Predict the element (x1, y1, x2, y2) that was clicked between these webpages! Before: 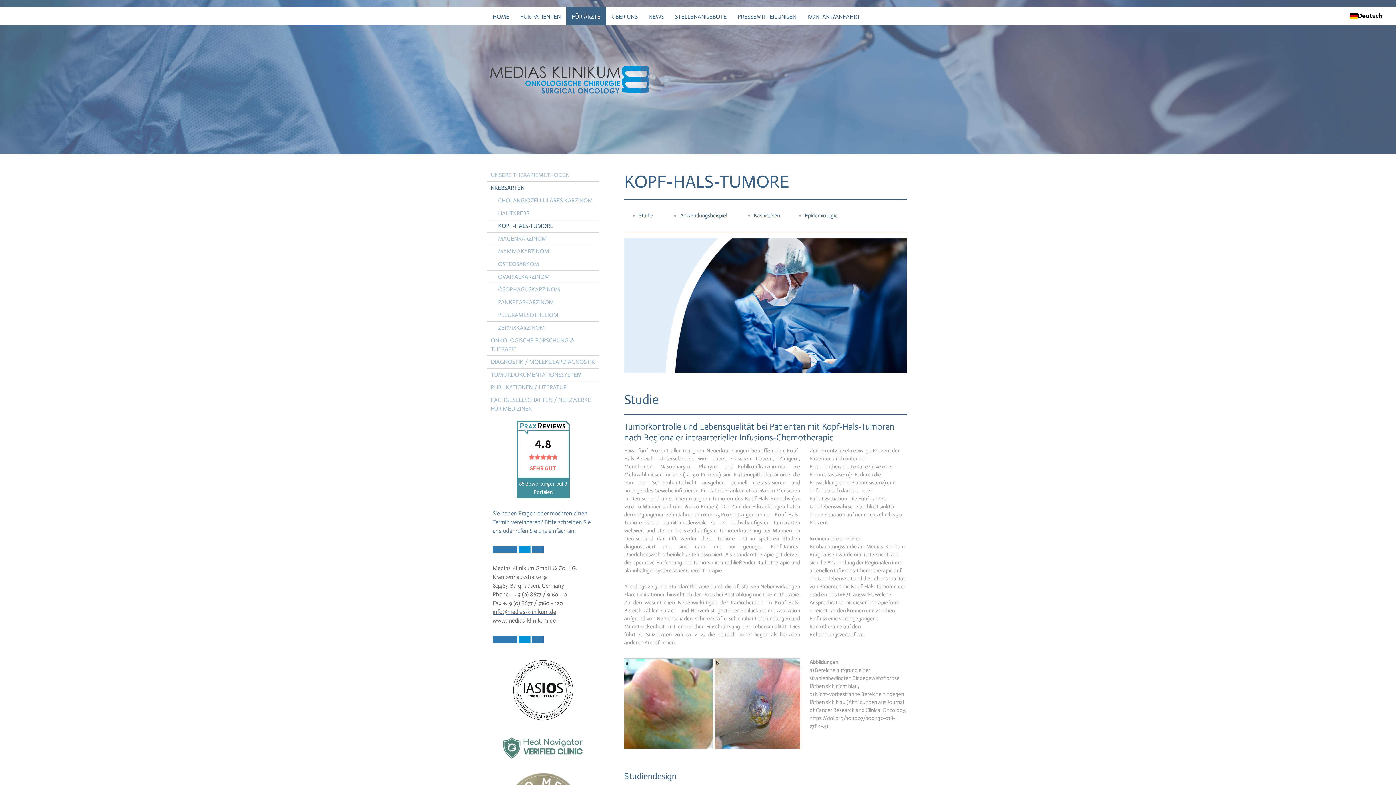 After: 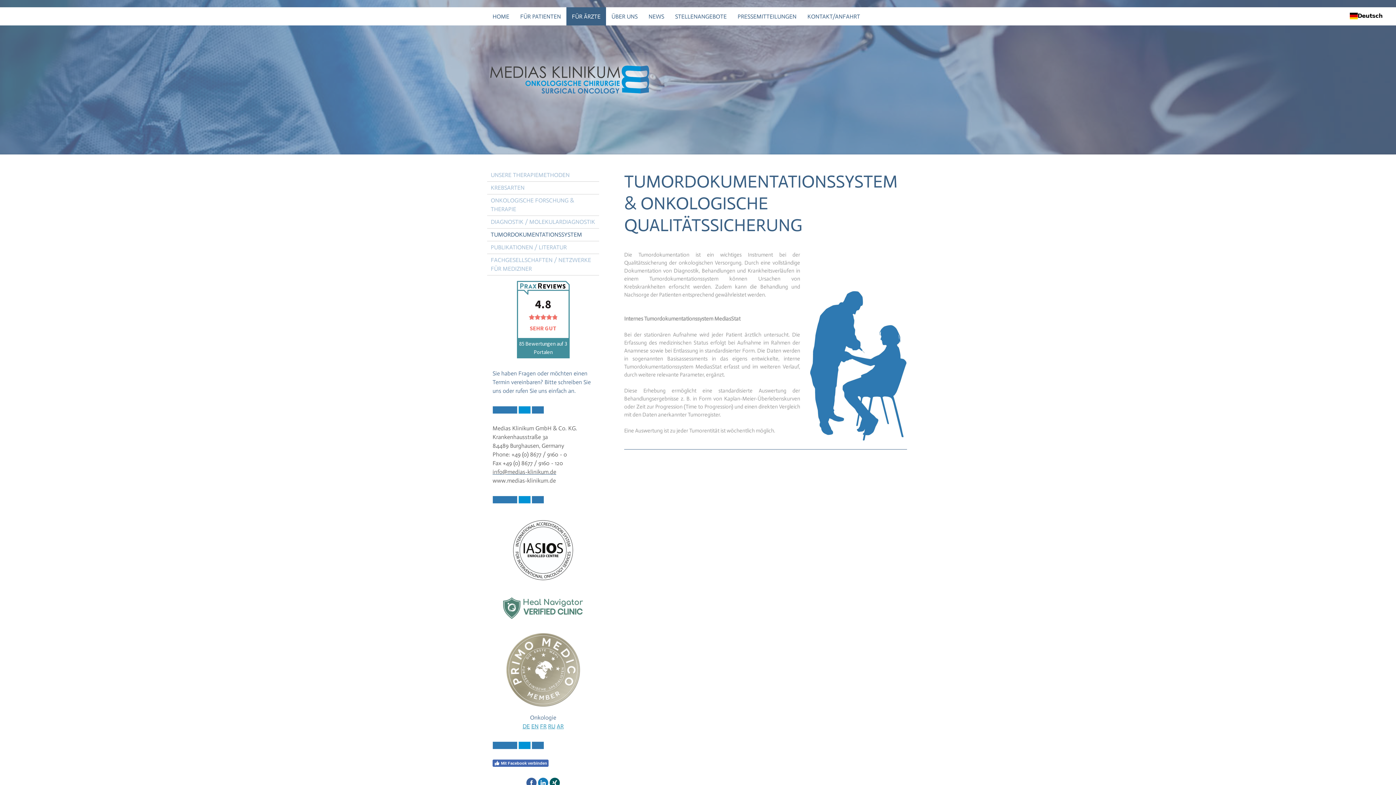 Action: bbox: (487, 368, 599, 381) label: TUMORDOKUMENTATIONSSYSTEM